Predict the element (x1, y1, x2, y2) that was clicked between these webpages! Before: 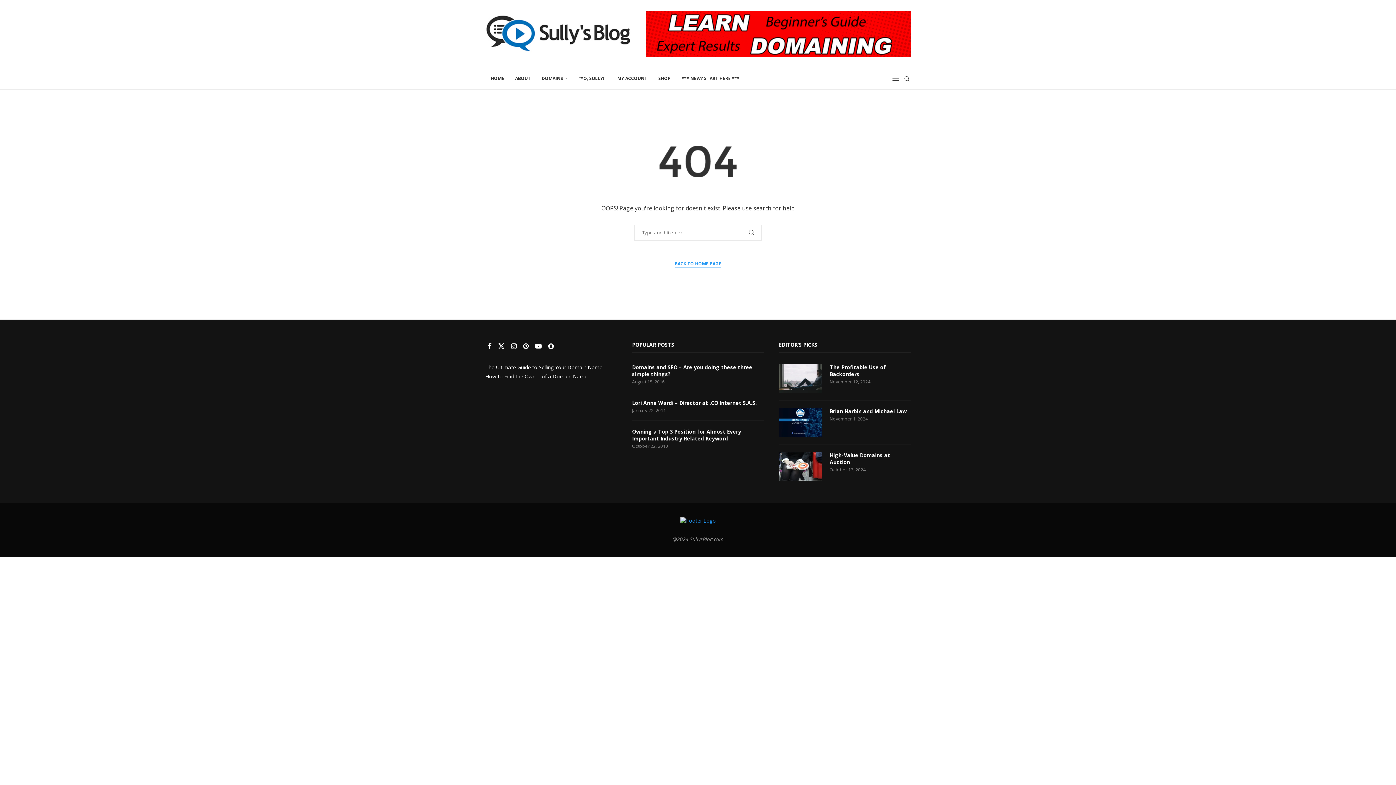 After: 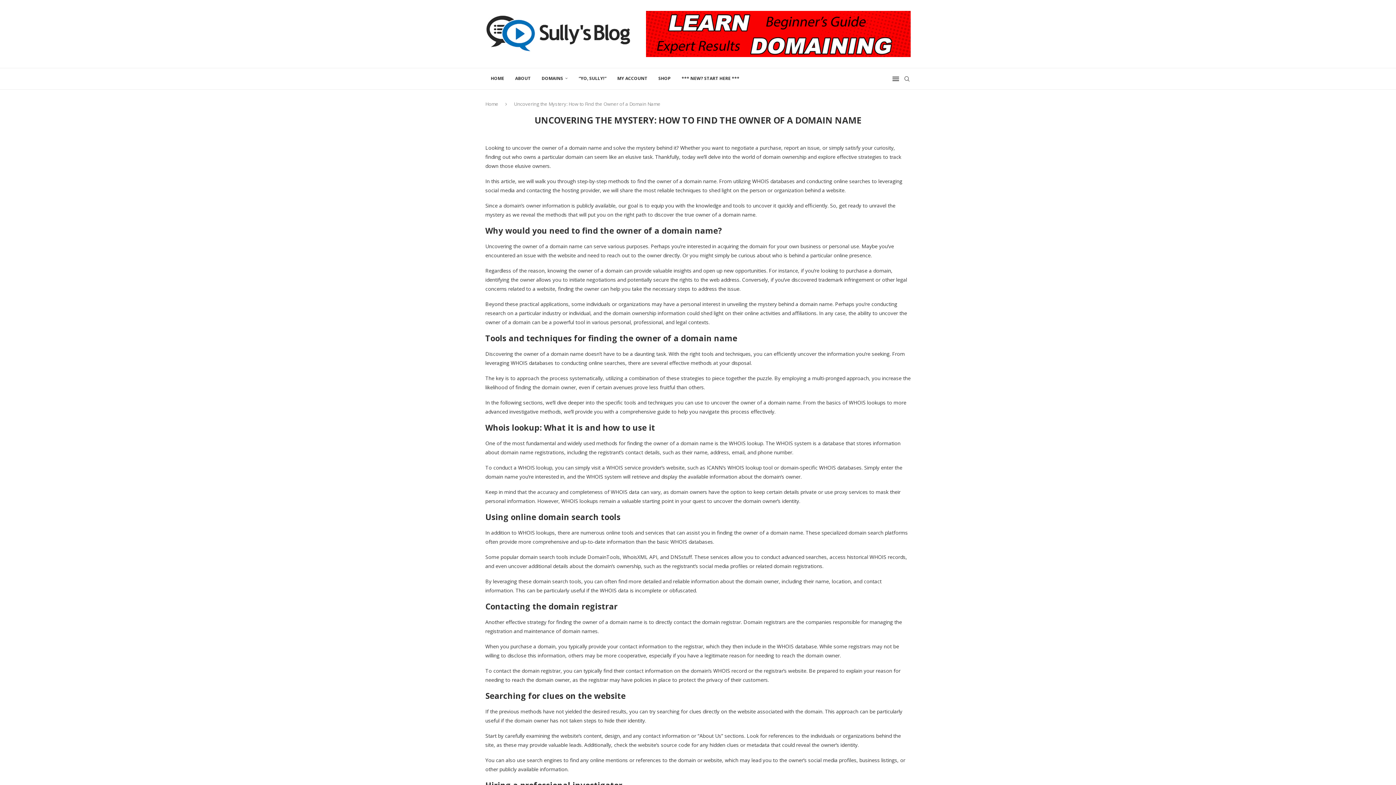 Action: bbox: (485, 373, 587, 380) label: How to Find the Owner of a Domain Name